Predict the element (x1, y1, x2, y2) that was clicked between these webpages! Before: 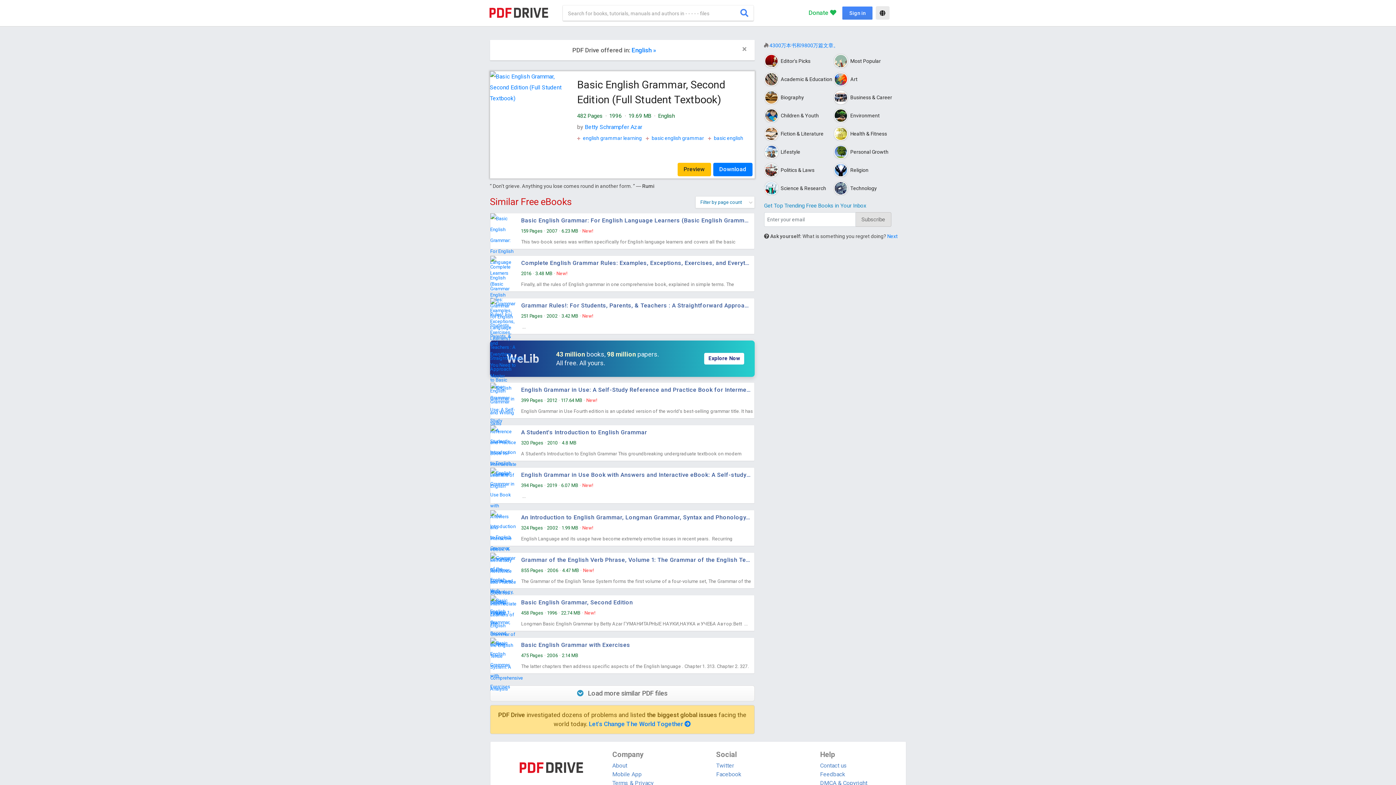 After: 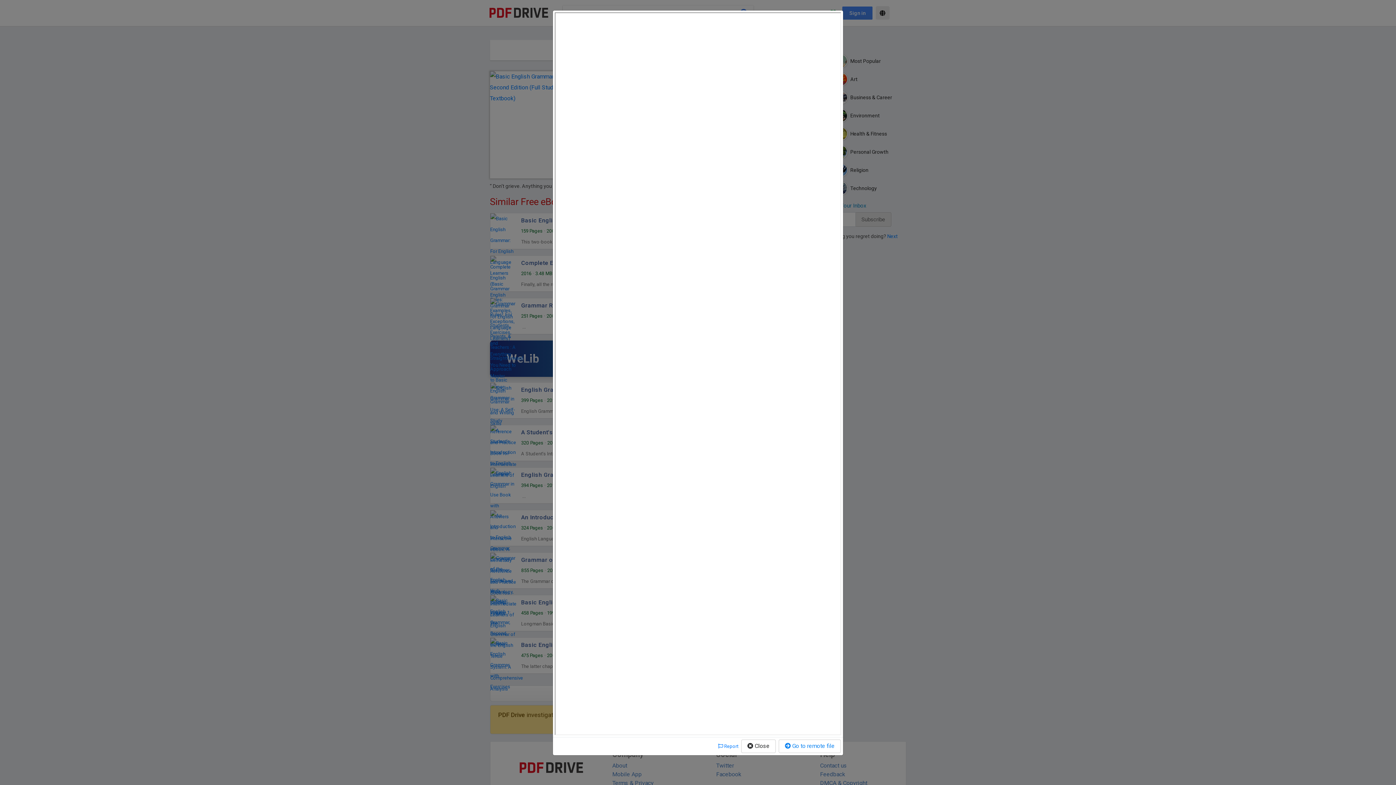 Action: bbox: (677, 162, 711, 176) label: Preview